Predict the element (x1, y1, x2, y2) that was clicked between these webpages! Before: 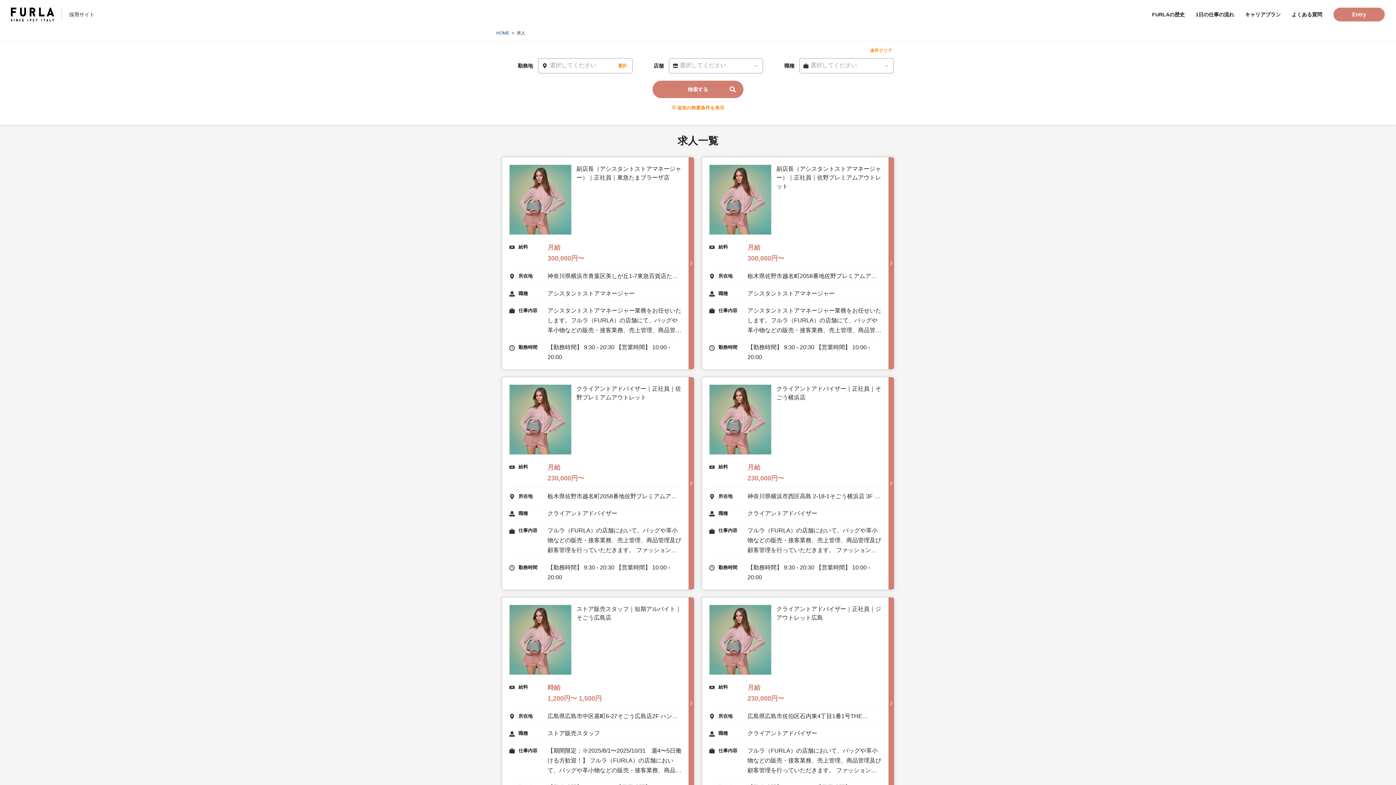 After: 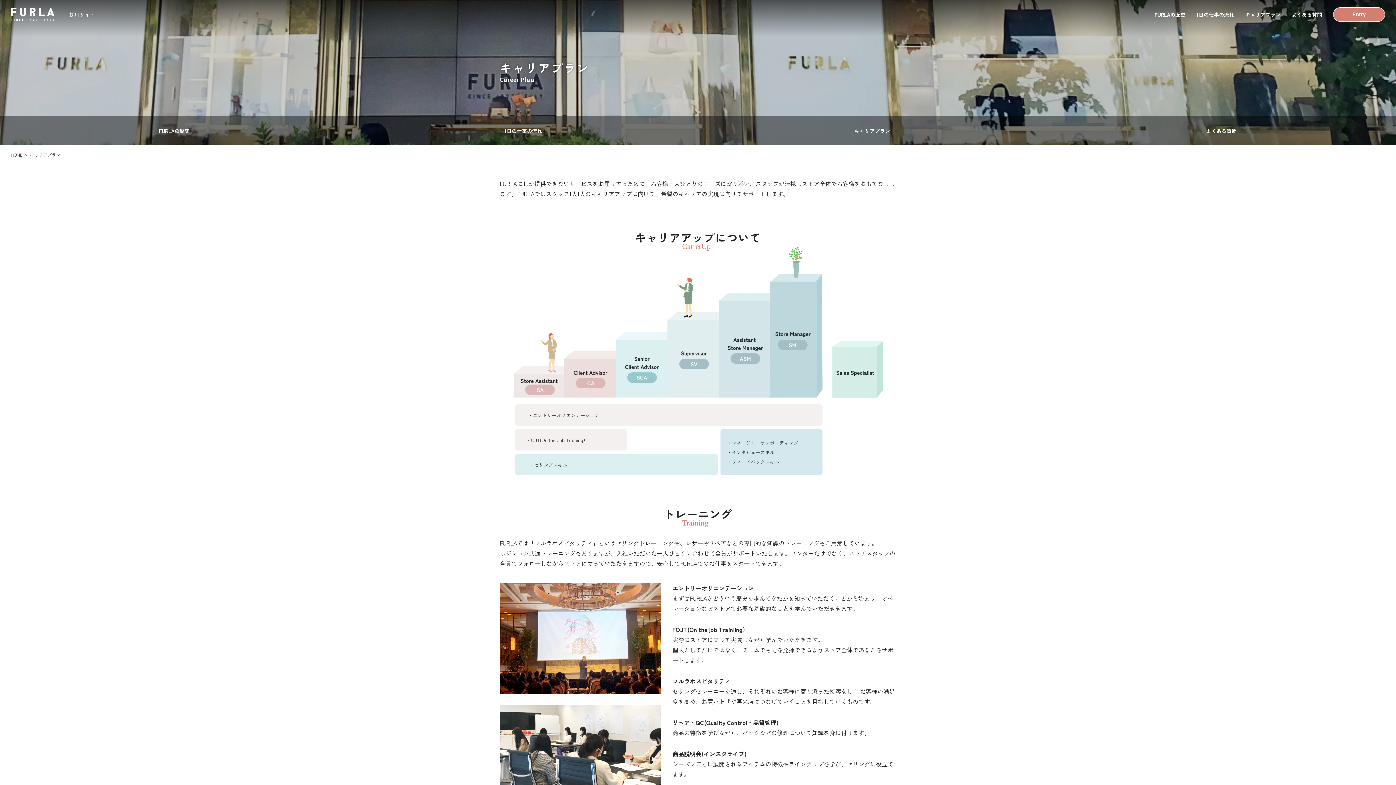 Action: bbox: (1245, 10, 1281, 18) label: キャリアプラン